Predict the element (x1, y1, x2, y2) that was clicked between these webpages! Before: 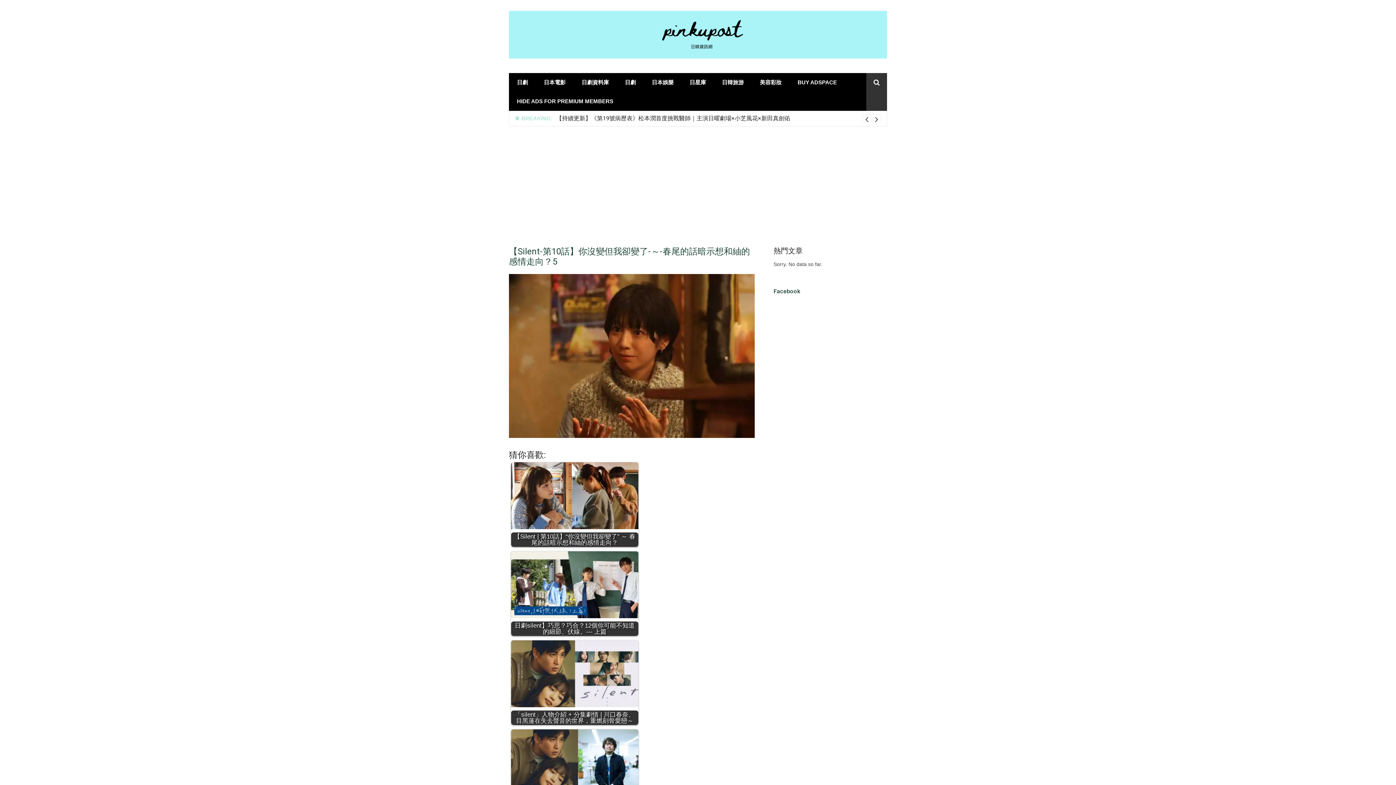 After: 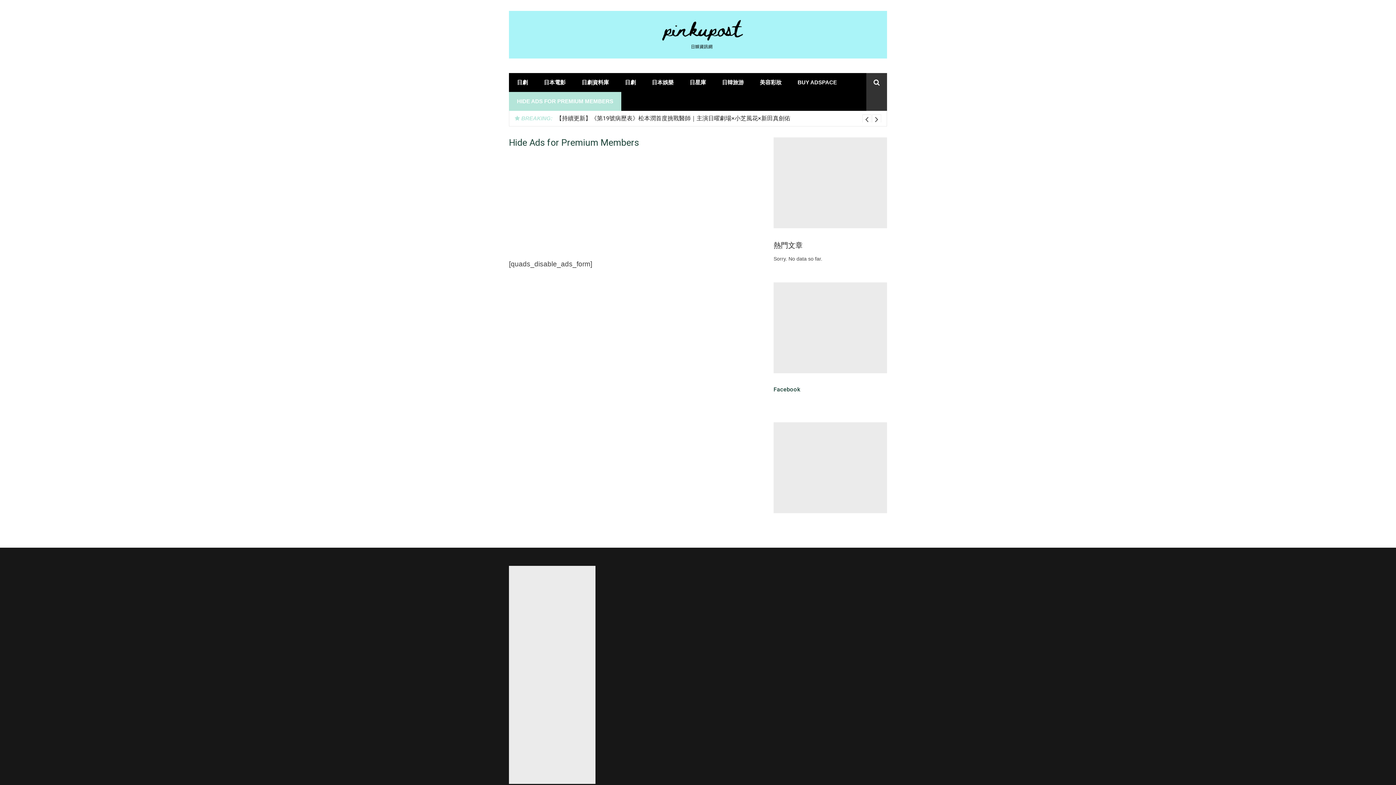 Action: label: HIDE ADS FOR PREMIUM MEMBERS bbox: (509, 92, 621, 111)